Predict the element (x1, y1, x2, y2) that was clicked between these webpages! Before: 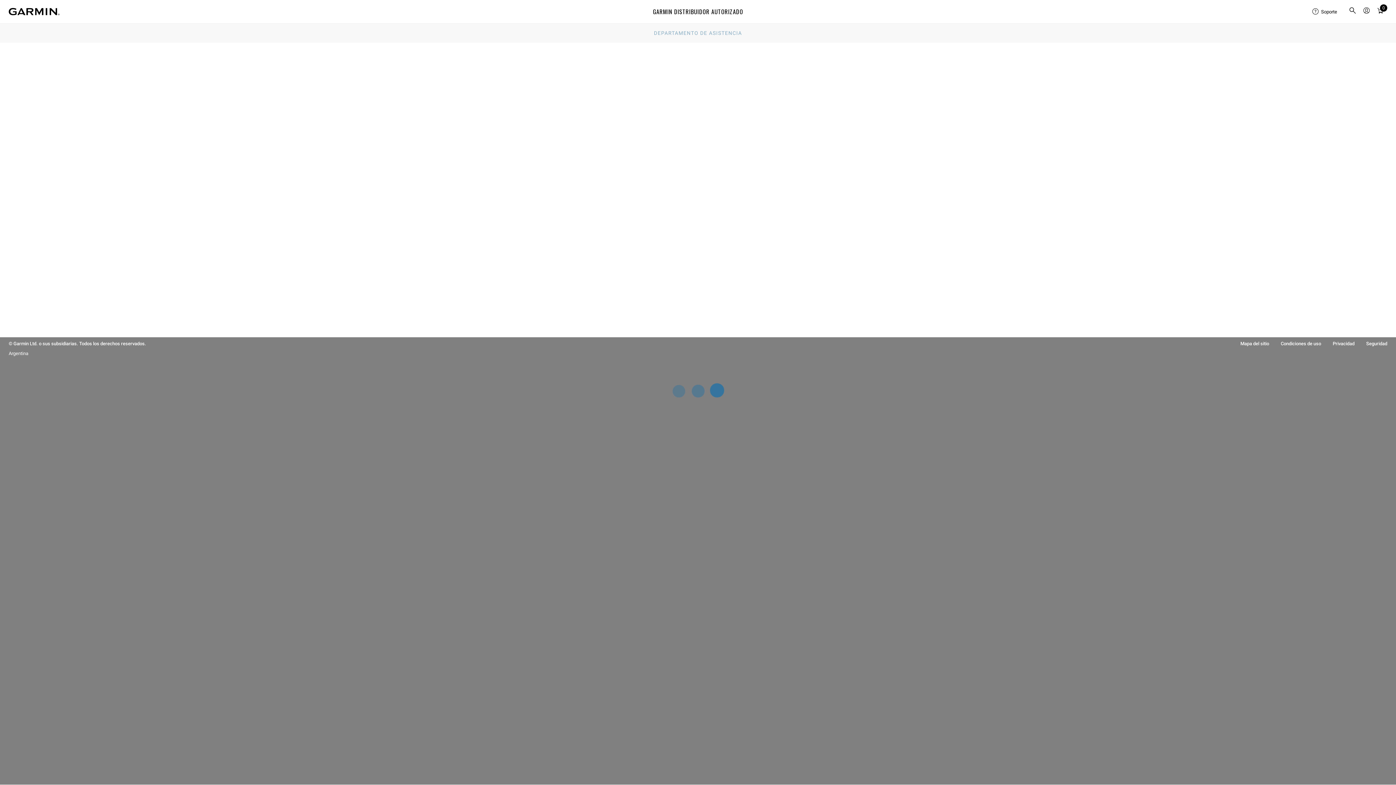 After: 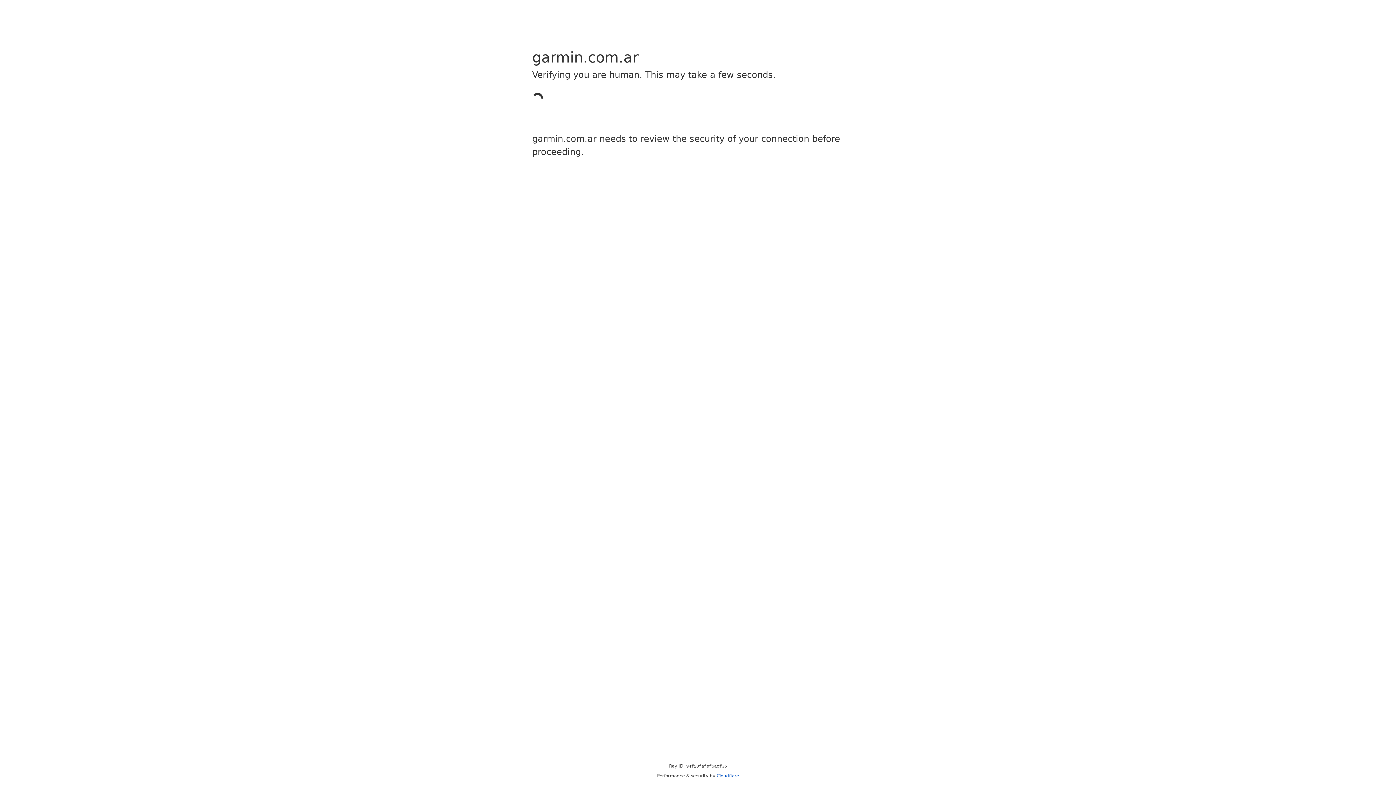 Action: label: Navigate to Garmin.com bbox: (8, 0, 59, 23)